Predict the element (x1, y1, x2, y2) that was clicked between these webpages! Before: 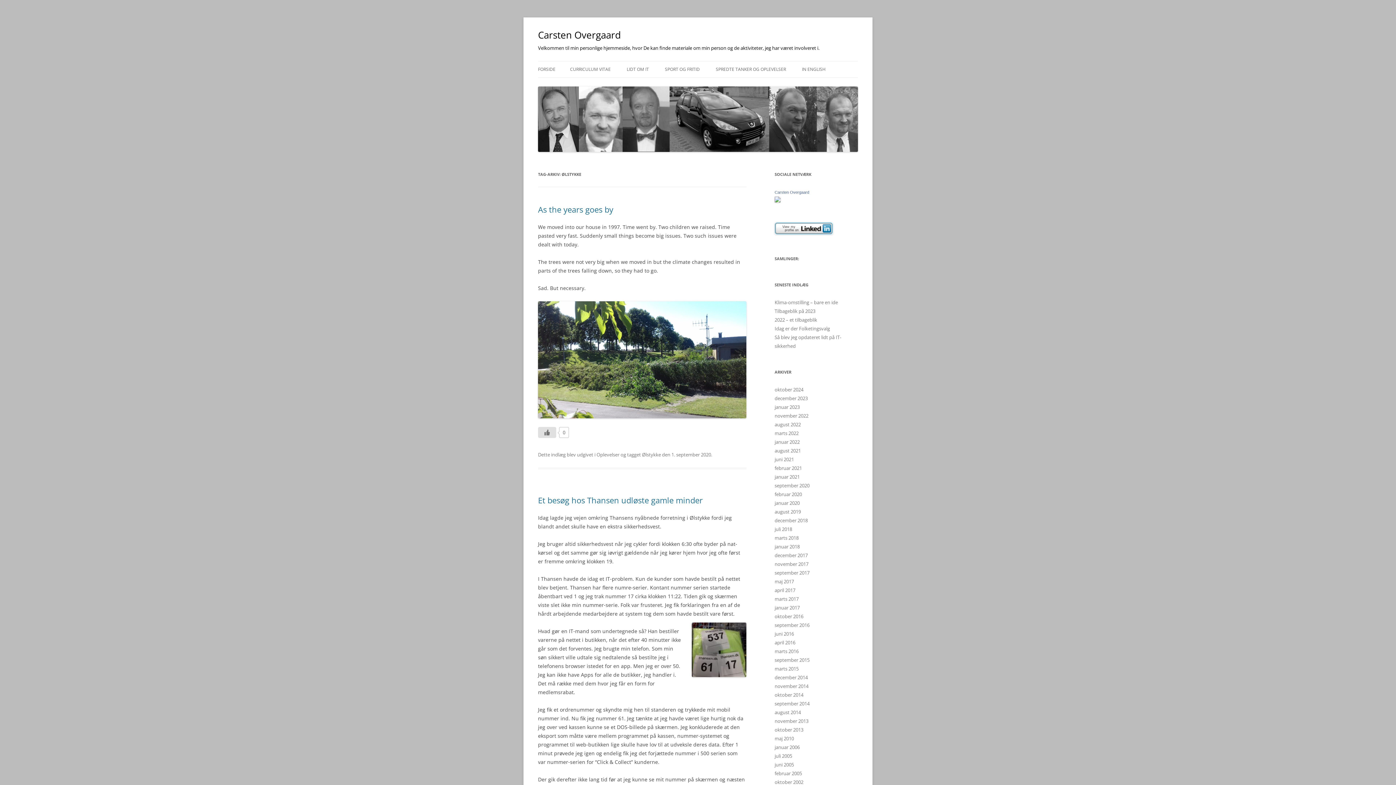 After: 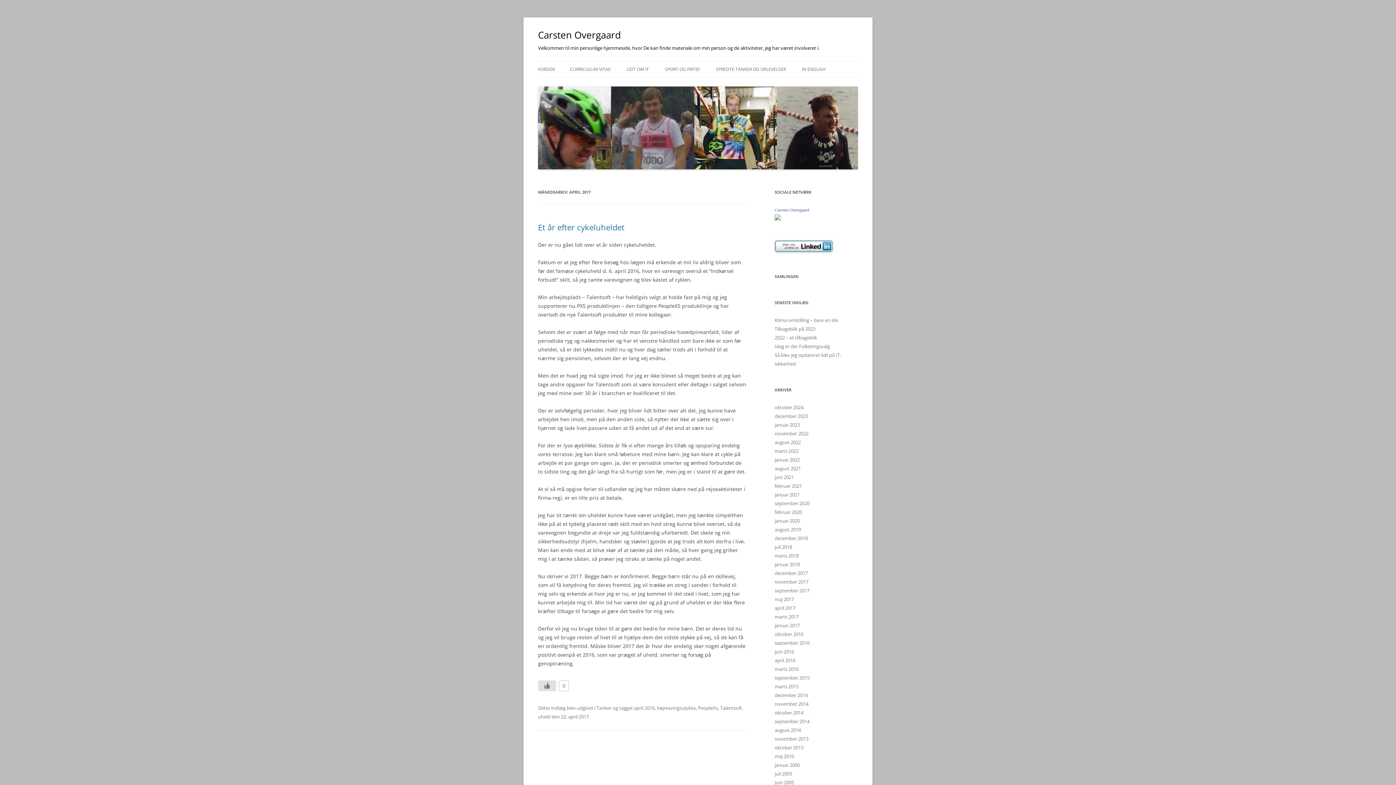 Action: bbox: (774, 587, 795, 593) label: april 2017